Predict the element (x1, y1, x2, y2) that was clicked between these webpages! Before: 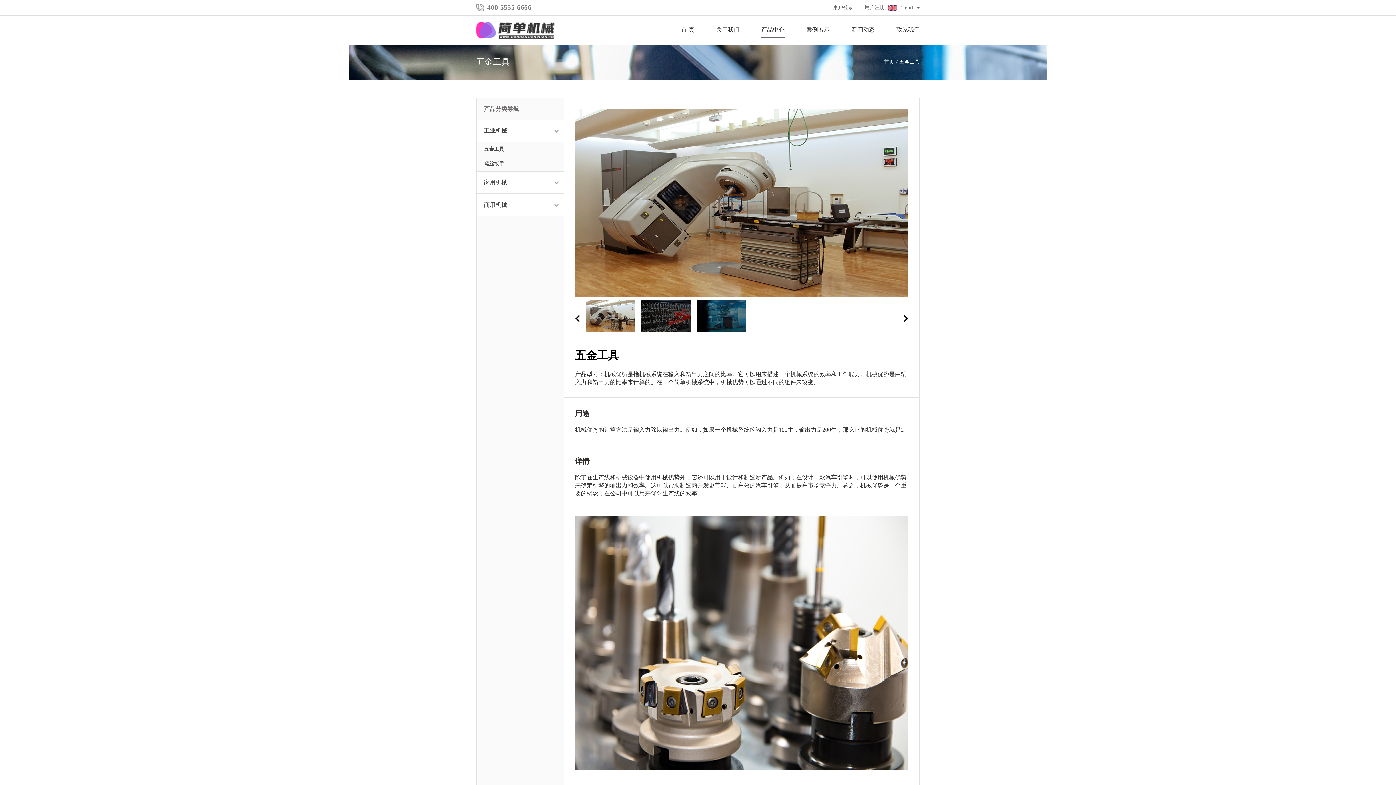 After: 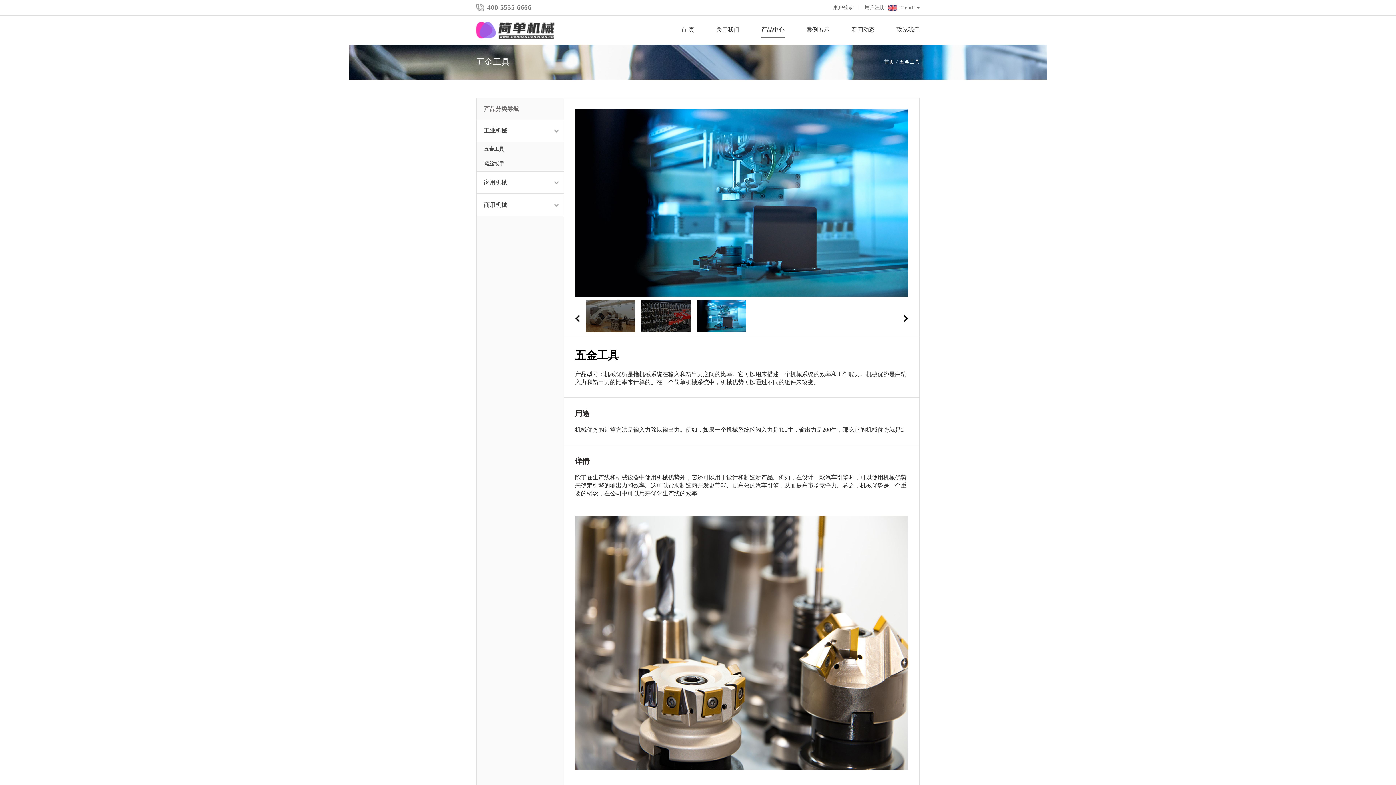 Action: bbox: (693, 300, 749, 332)